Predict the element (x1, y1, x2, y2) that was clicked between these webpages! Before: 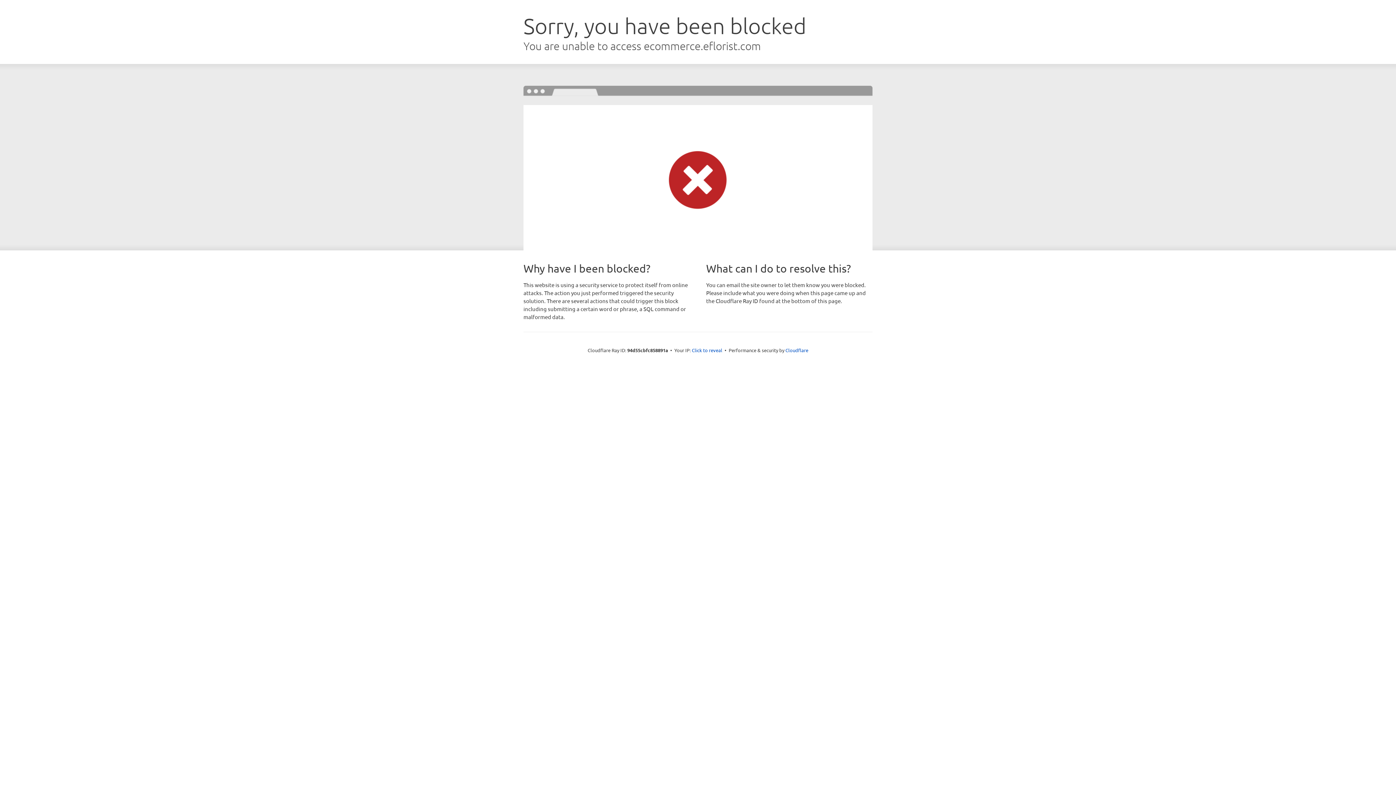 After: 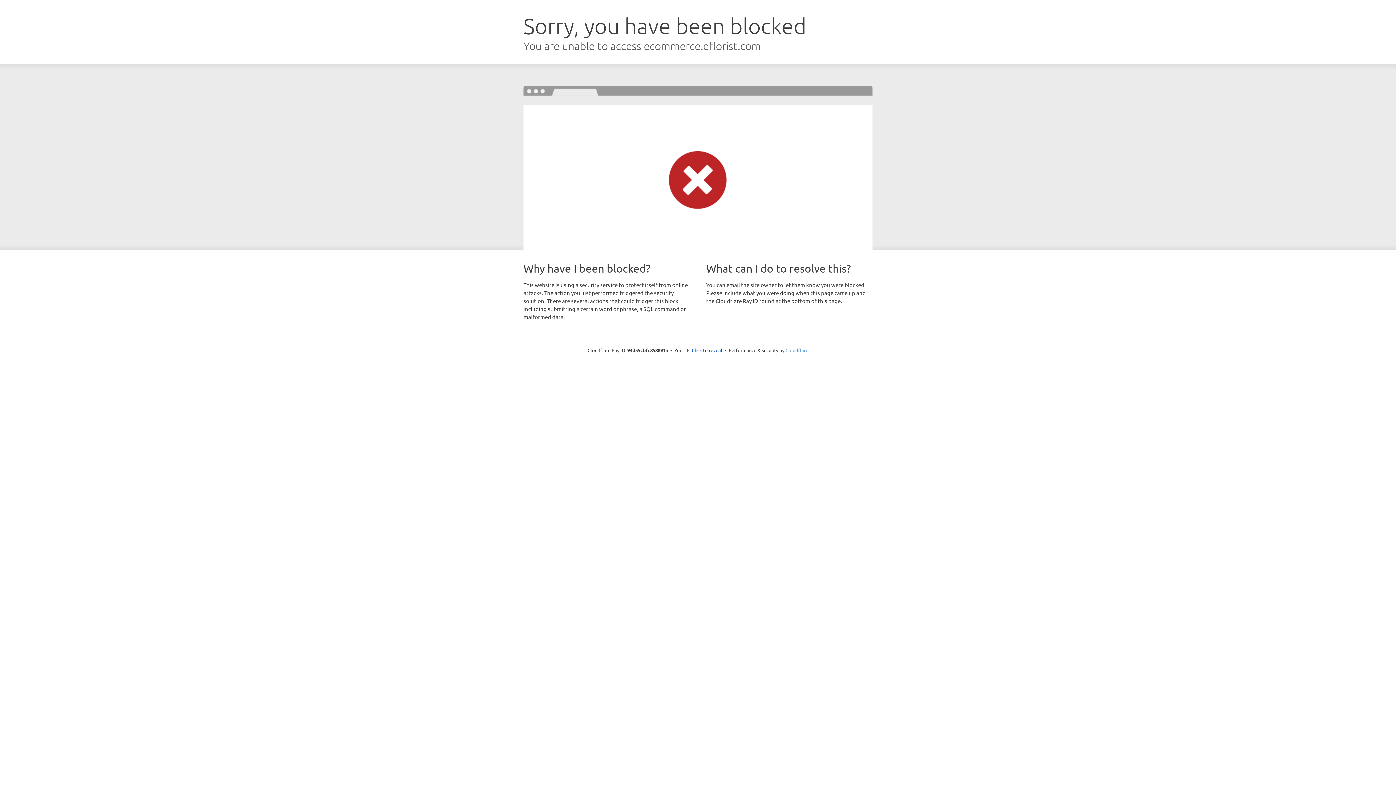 Action: label: Cloudflare bbox: (785, 347, 808, 353)